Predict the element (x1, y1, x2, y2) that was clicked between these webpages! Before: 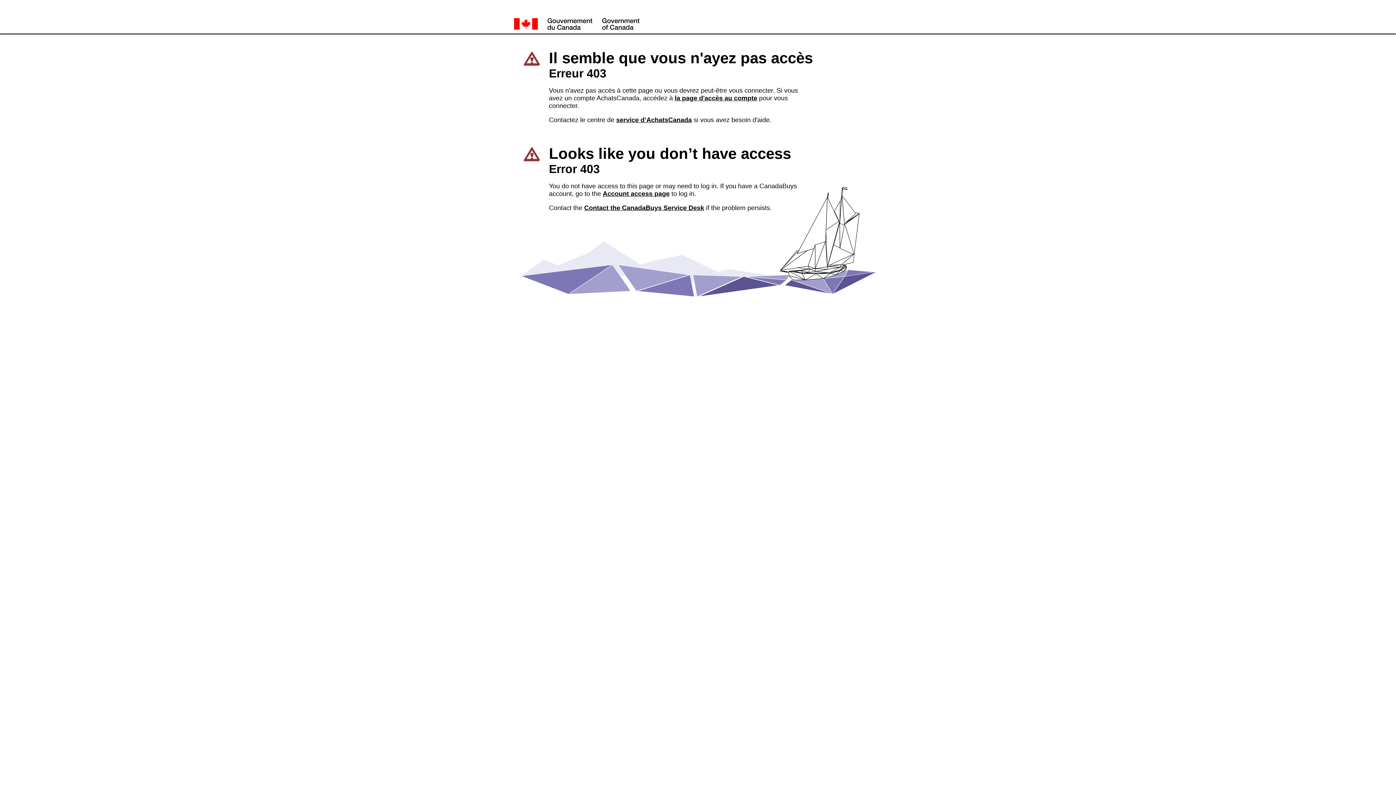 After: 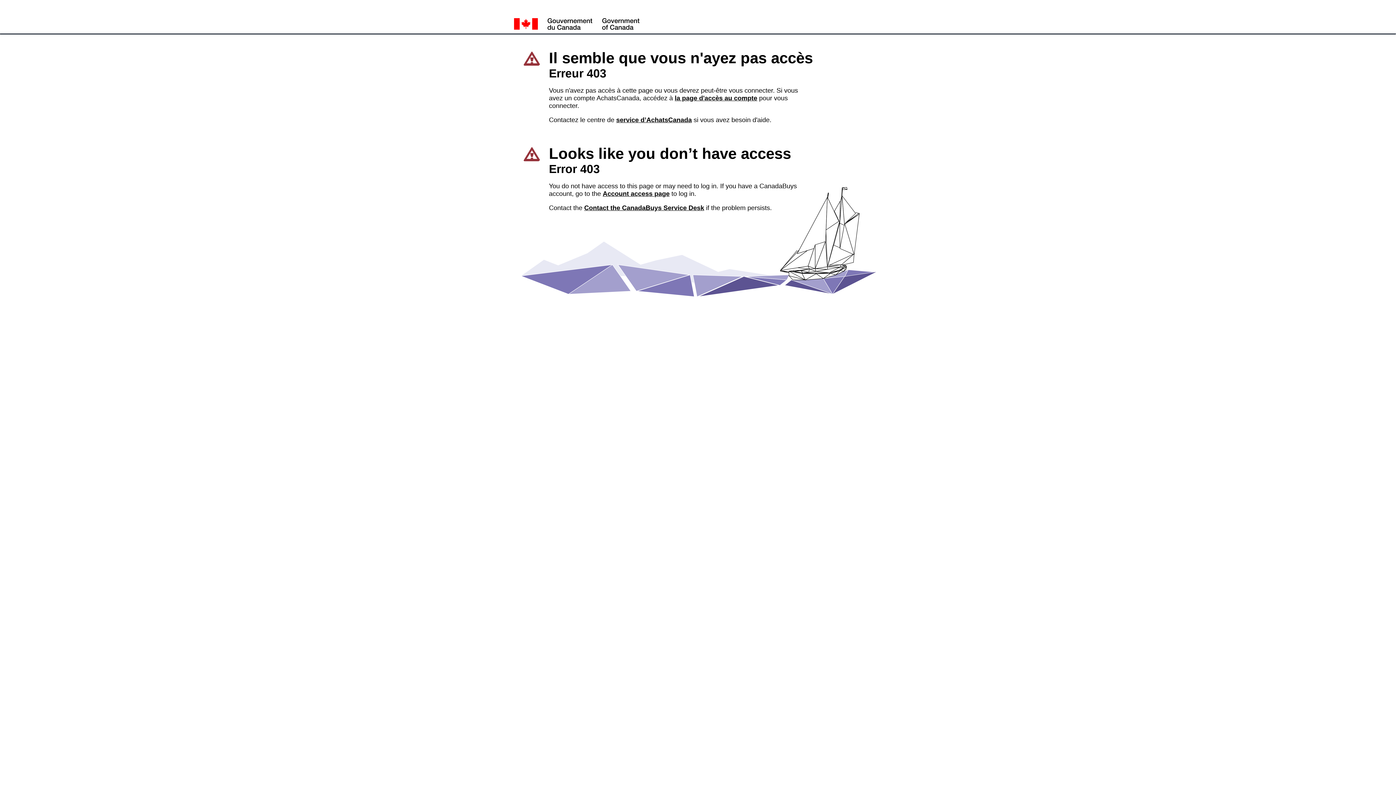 Action: bbox: (674, 94, 757, 101) label: la page d'accès au compte